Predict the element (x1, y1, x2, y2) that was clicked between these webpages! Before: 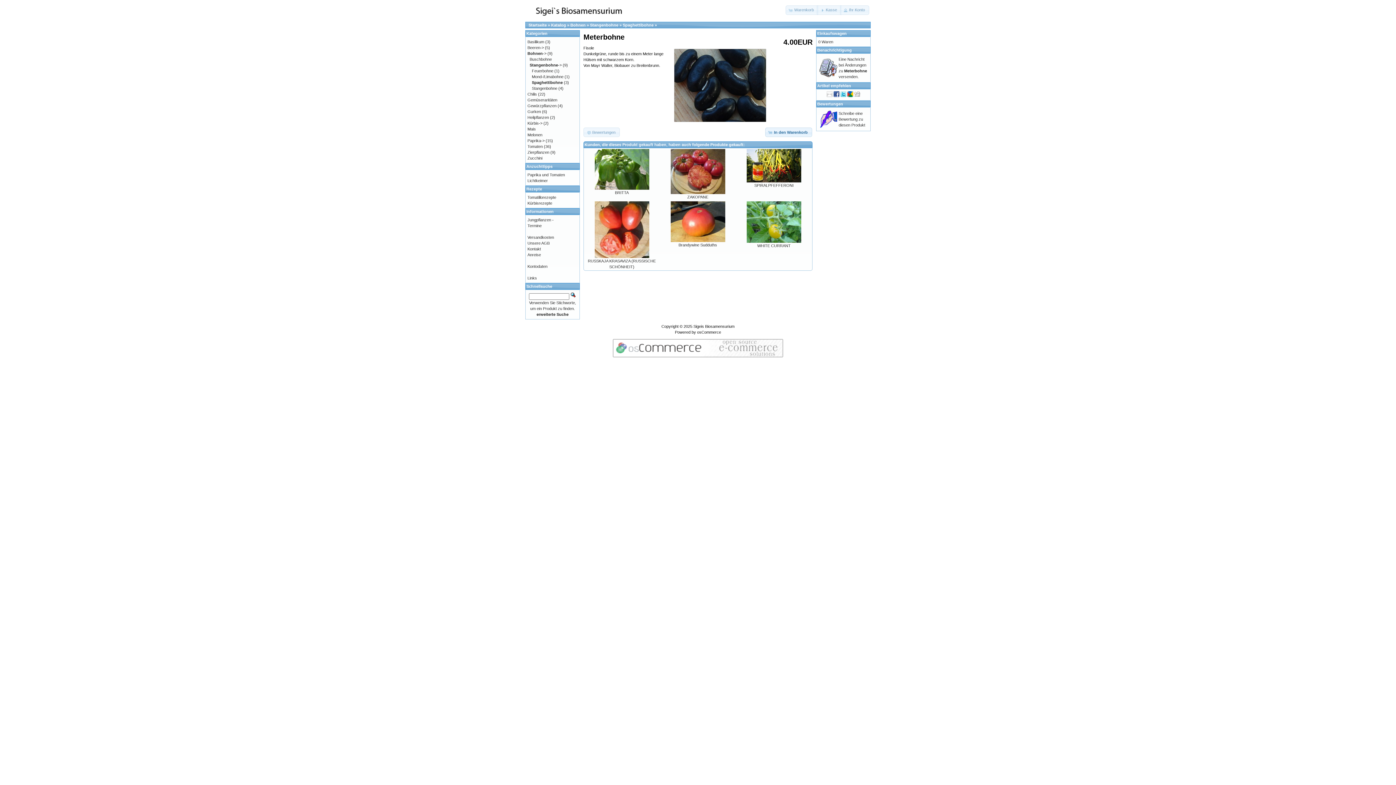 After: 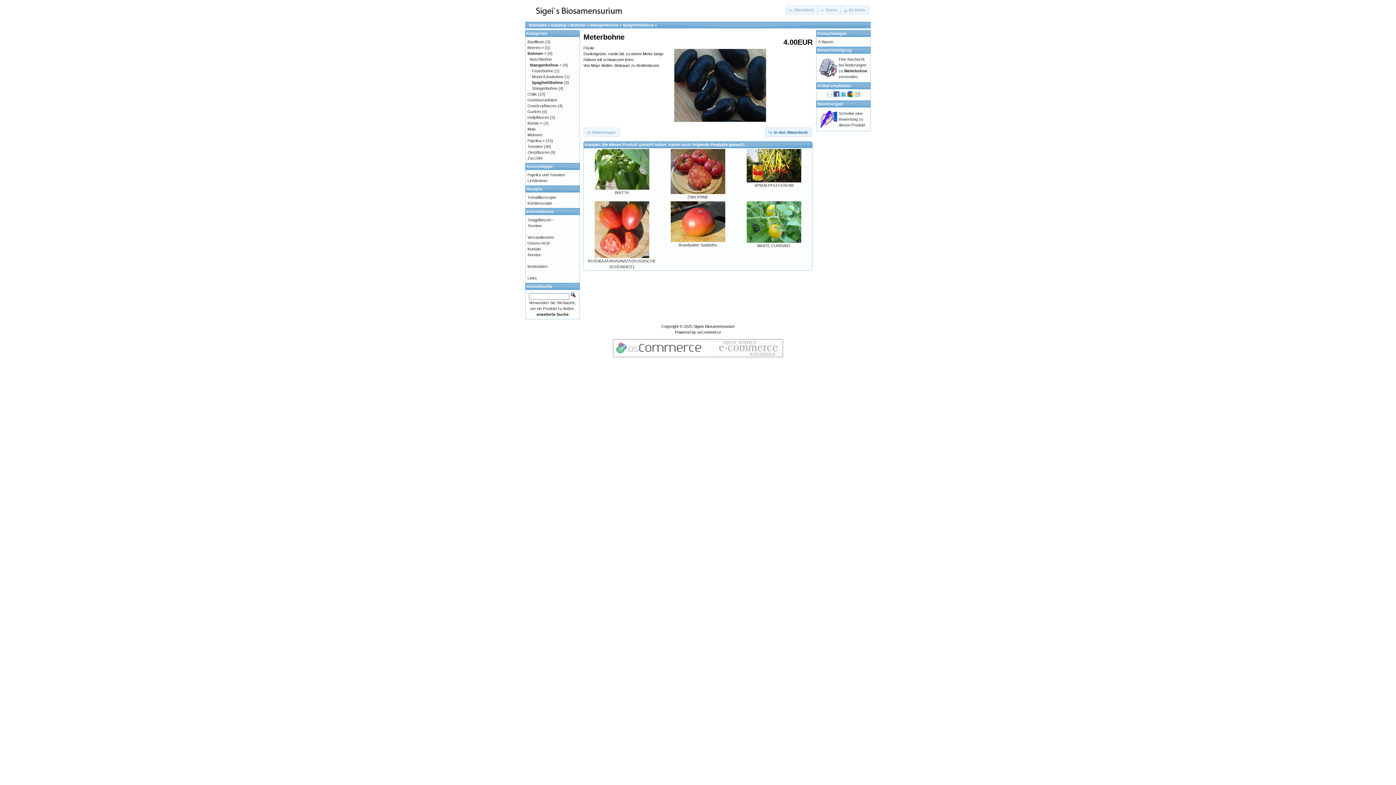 Action: bbox: (854, 93, 860, 97)